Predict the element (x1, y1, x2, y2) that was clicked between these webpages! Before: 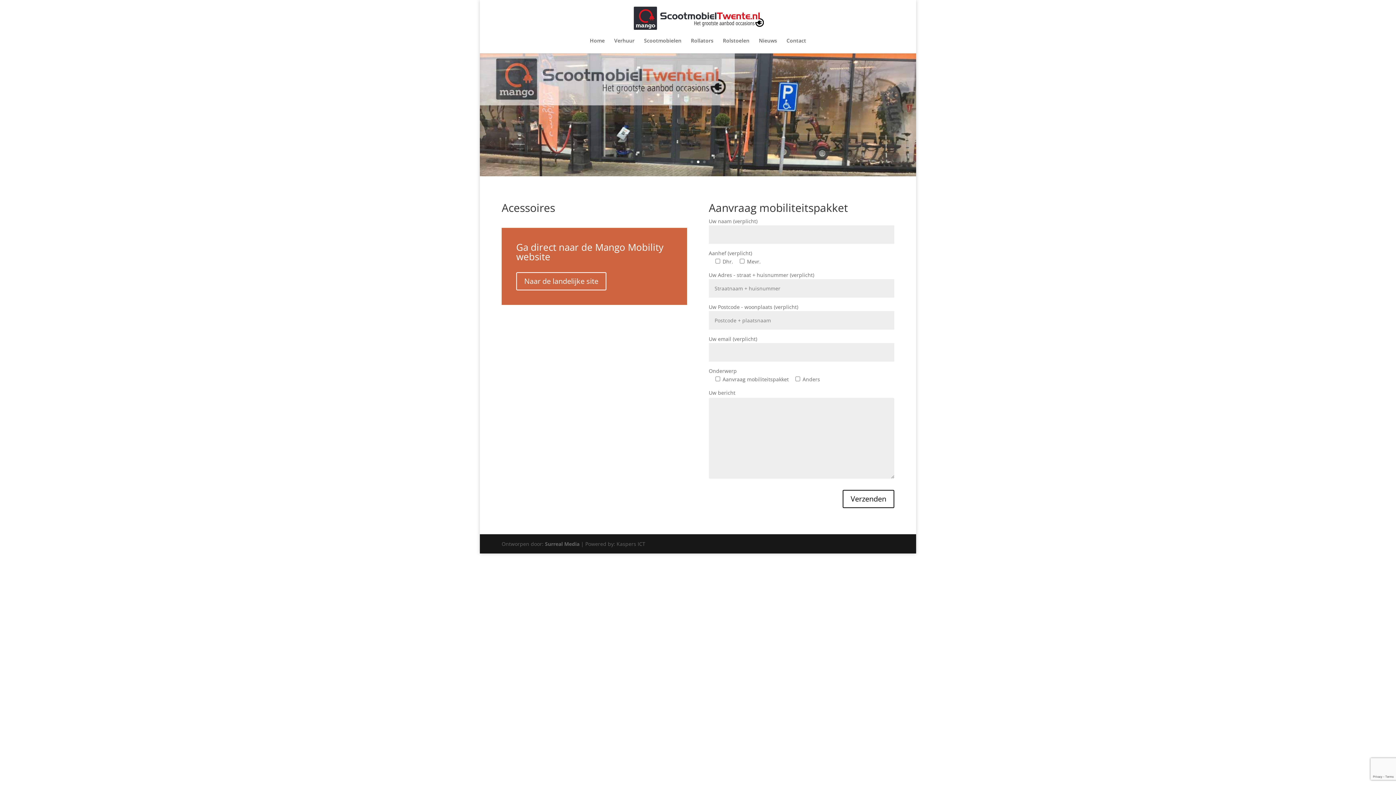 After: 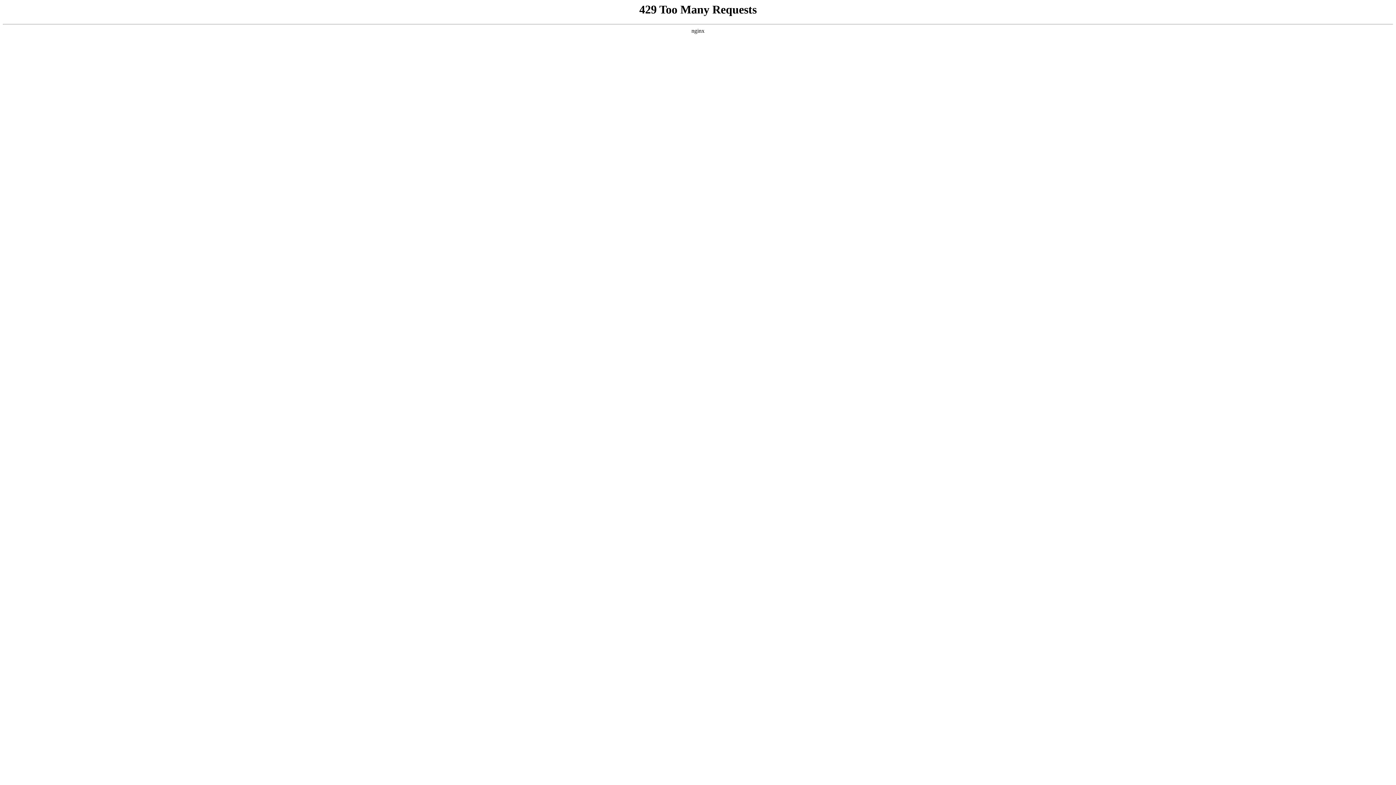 Action: bbox: (516, 272, 606, 290) label: Naar de landelijke site